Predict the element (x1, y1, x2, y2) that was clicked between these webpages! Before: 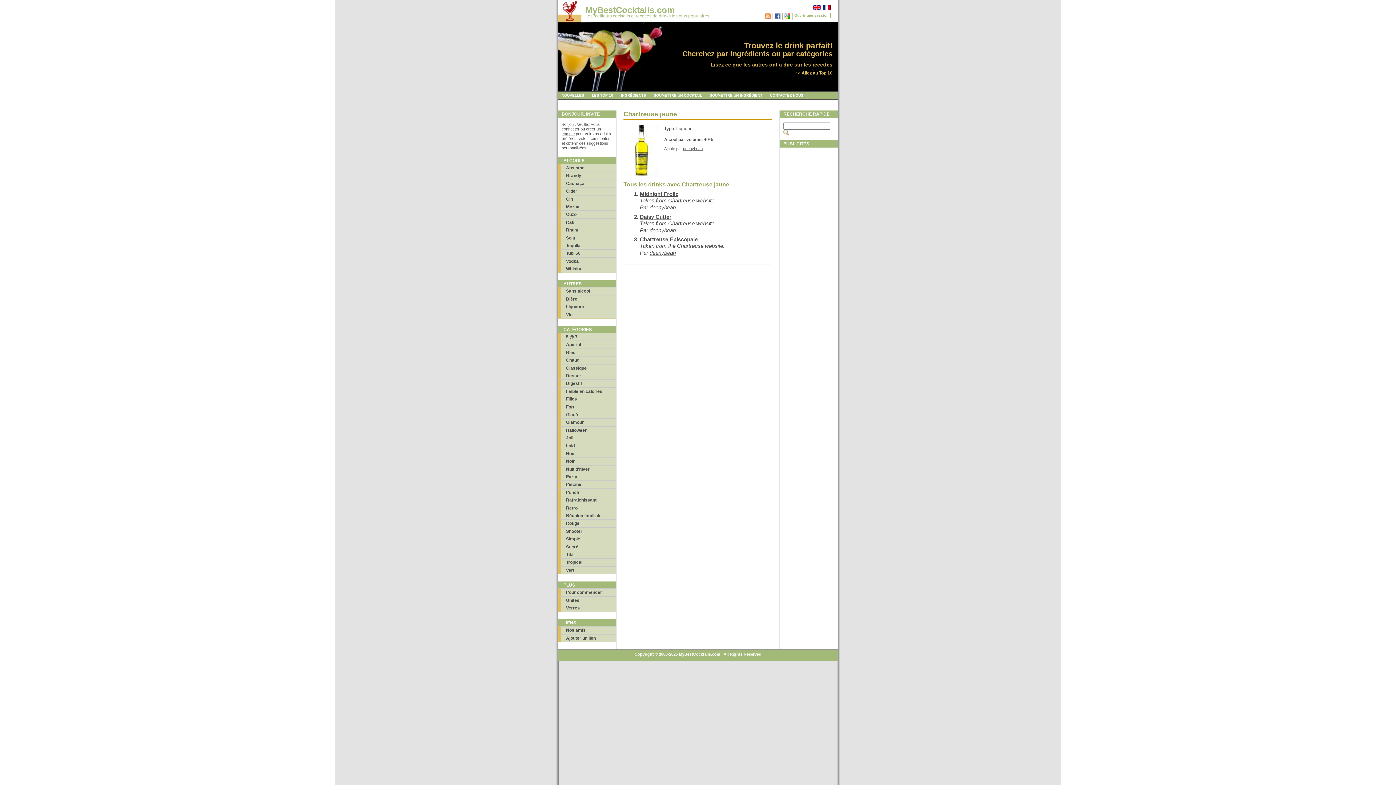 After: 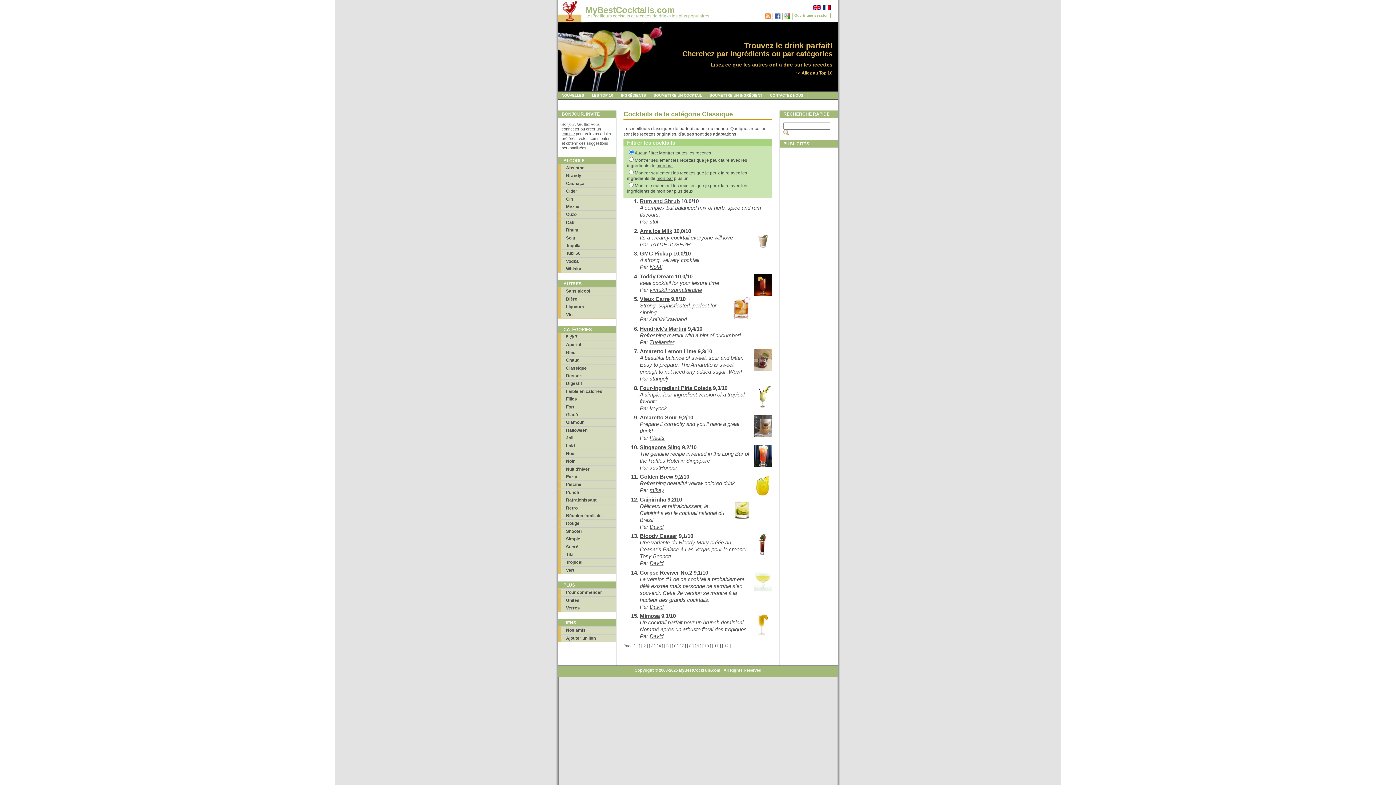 Action: label: Classique bbox: (558, 364, 616, 371)